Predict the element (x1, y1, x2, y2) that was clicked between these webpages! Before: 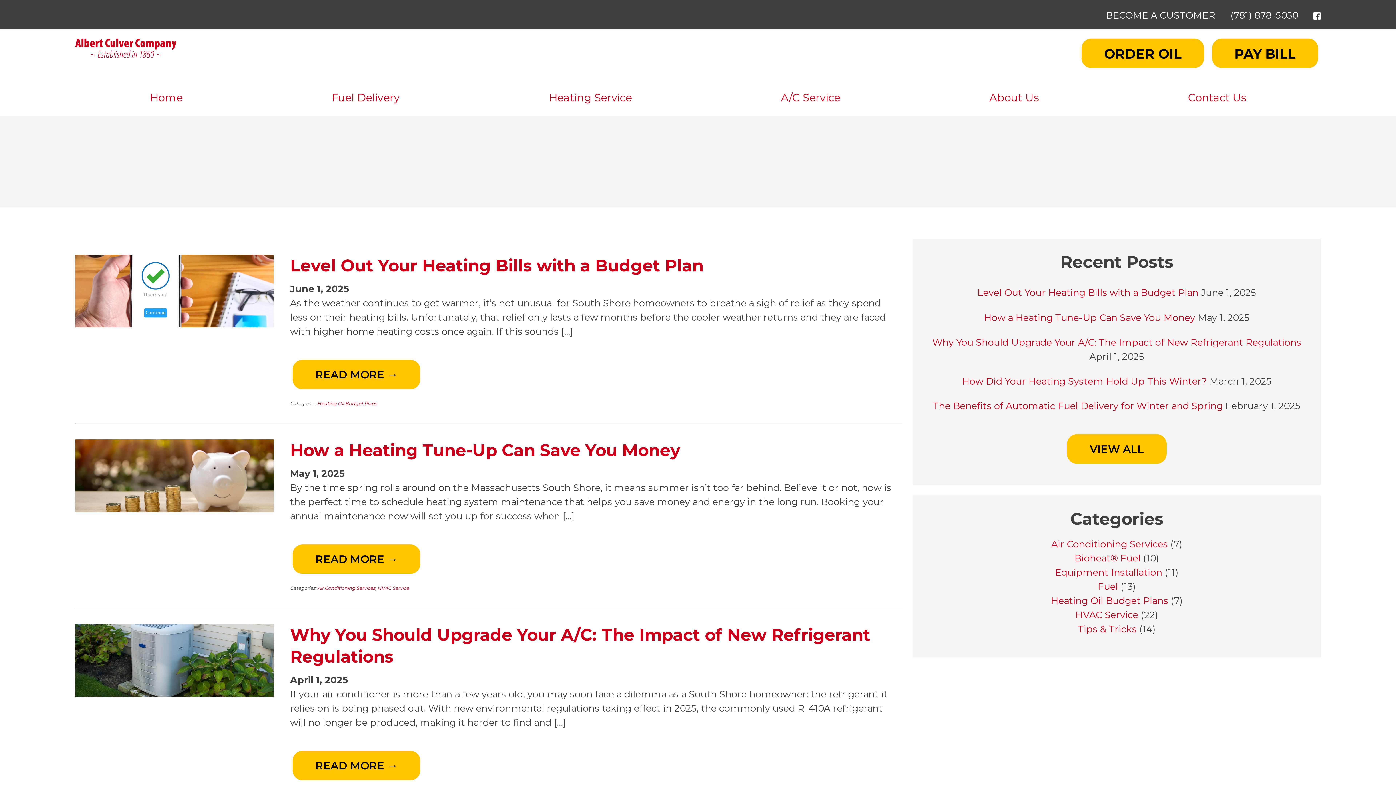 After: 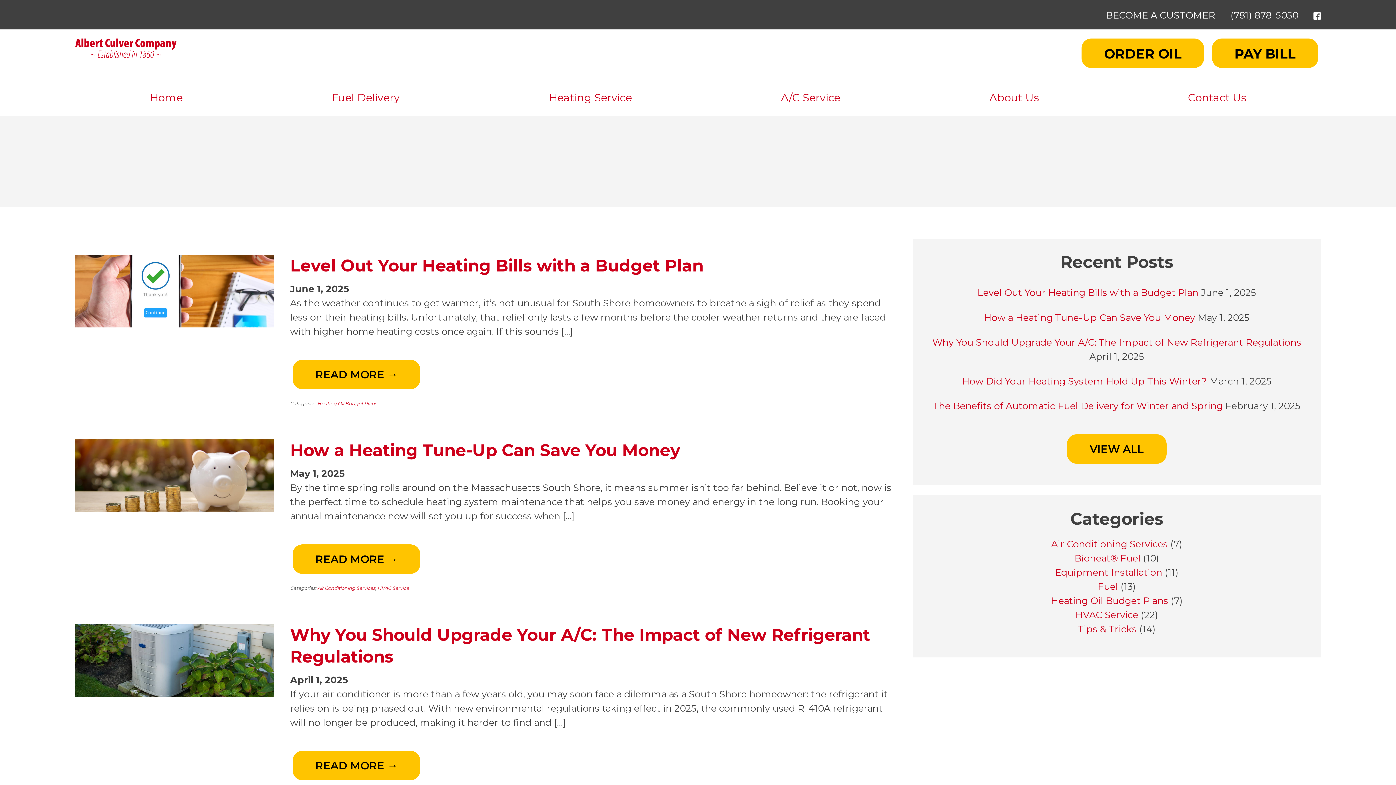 Action: label: (781) 878-5050 bbox: (1218, 9, 1298, 20)